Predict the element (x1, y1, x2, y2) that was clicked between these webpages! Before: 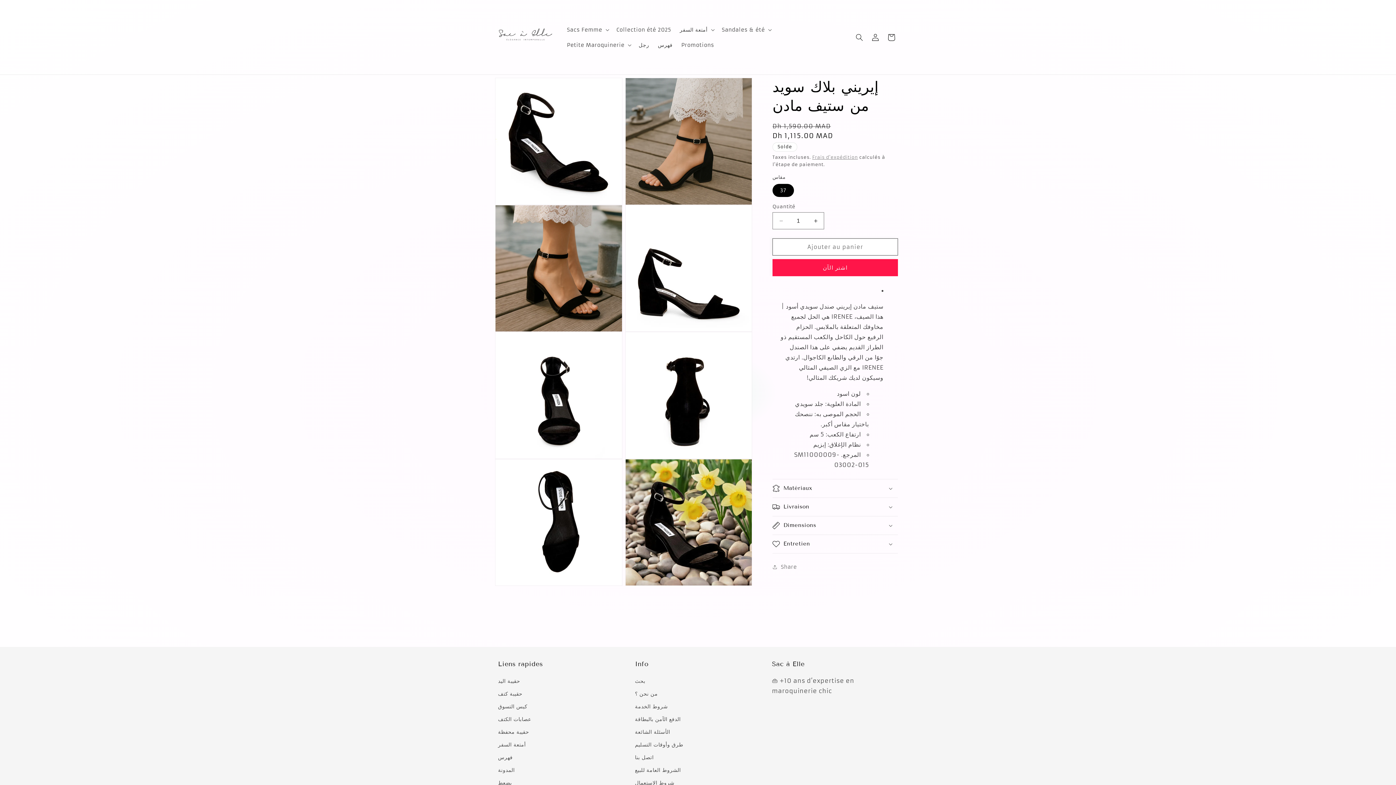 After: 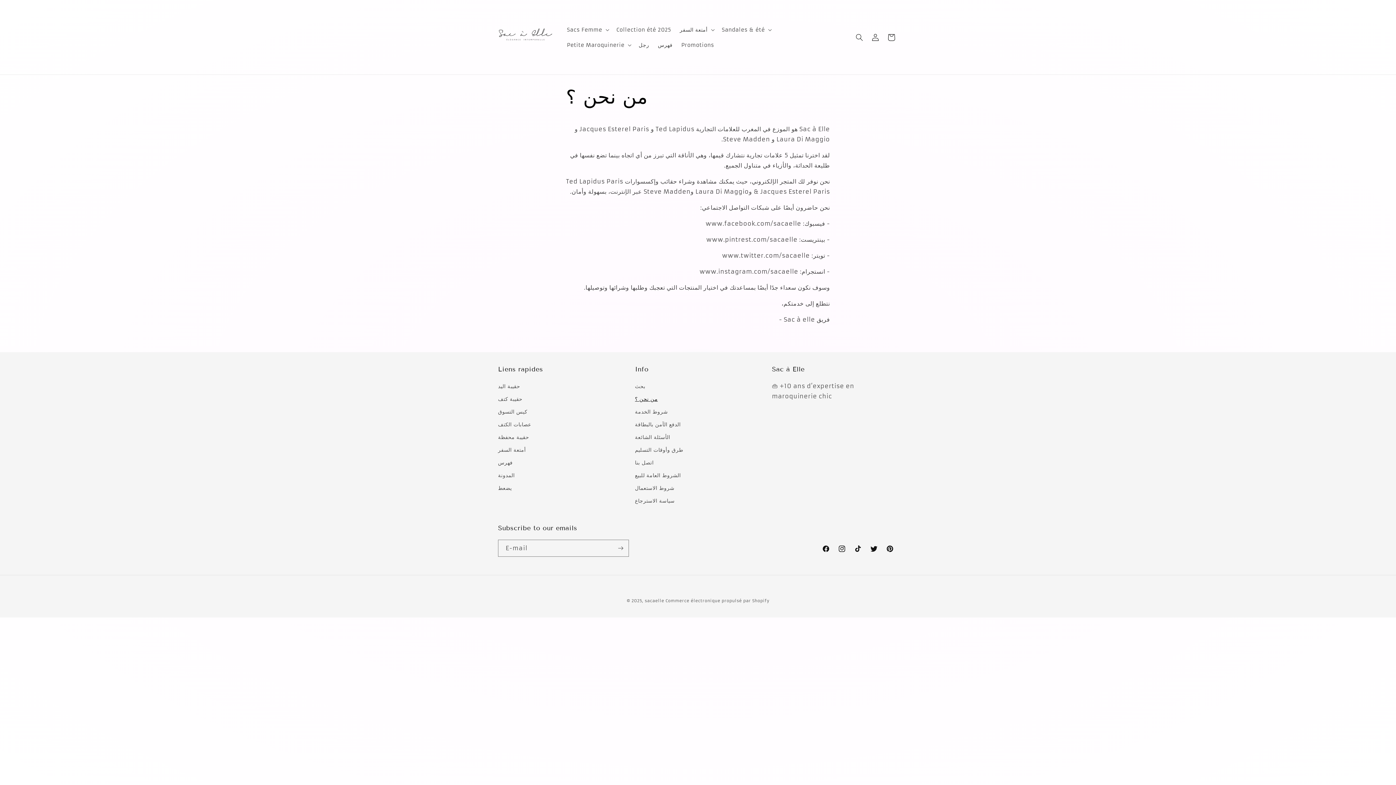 Action: bbox: (635, 688, 657, 700) label: من نحن ؟